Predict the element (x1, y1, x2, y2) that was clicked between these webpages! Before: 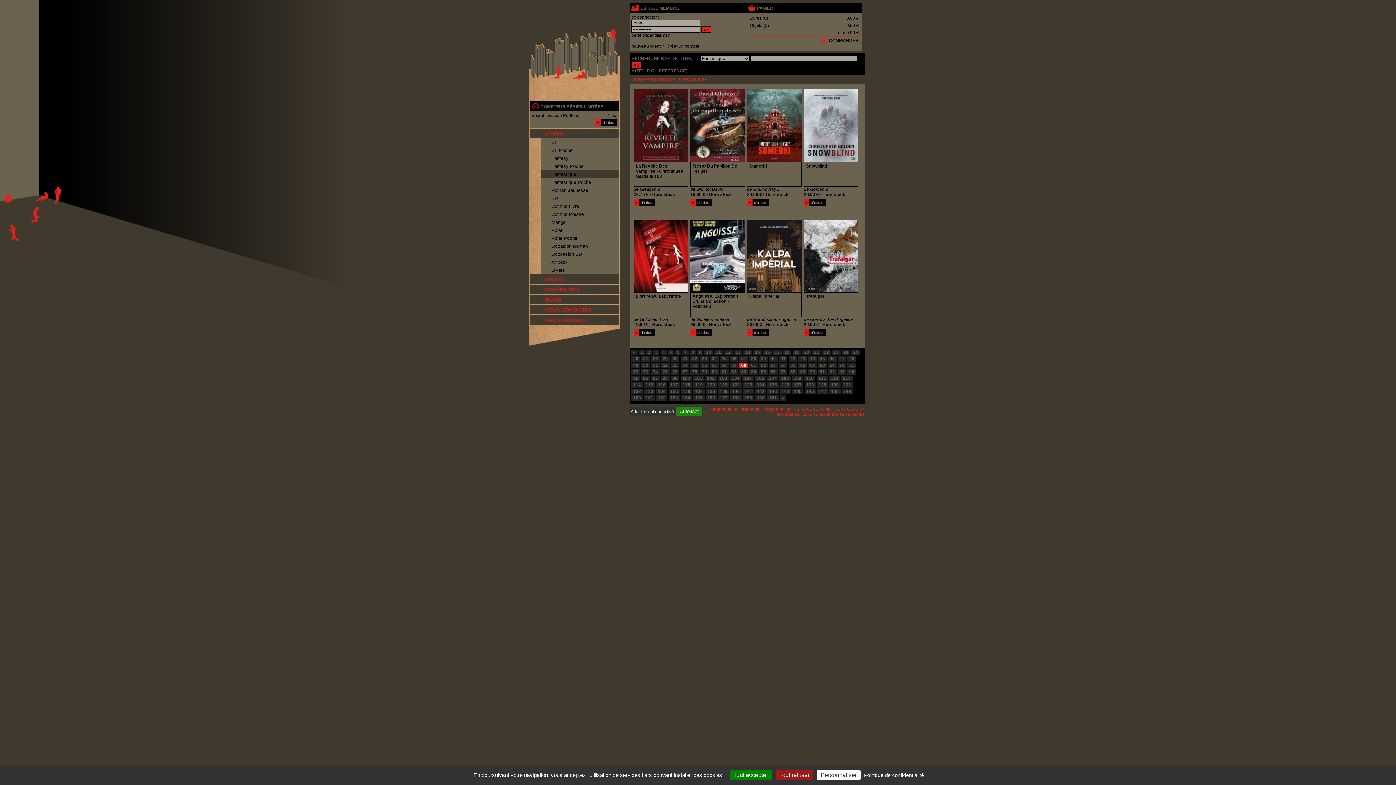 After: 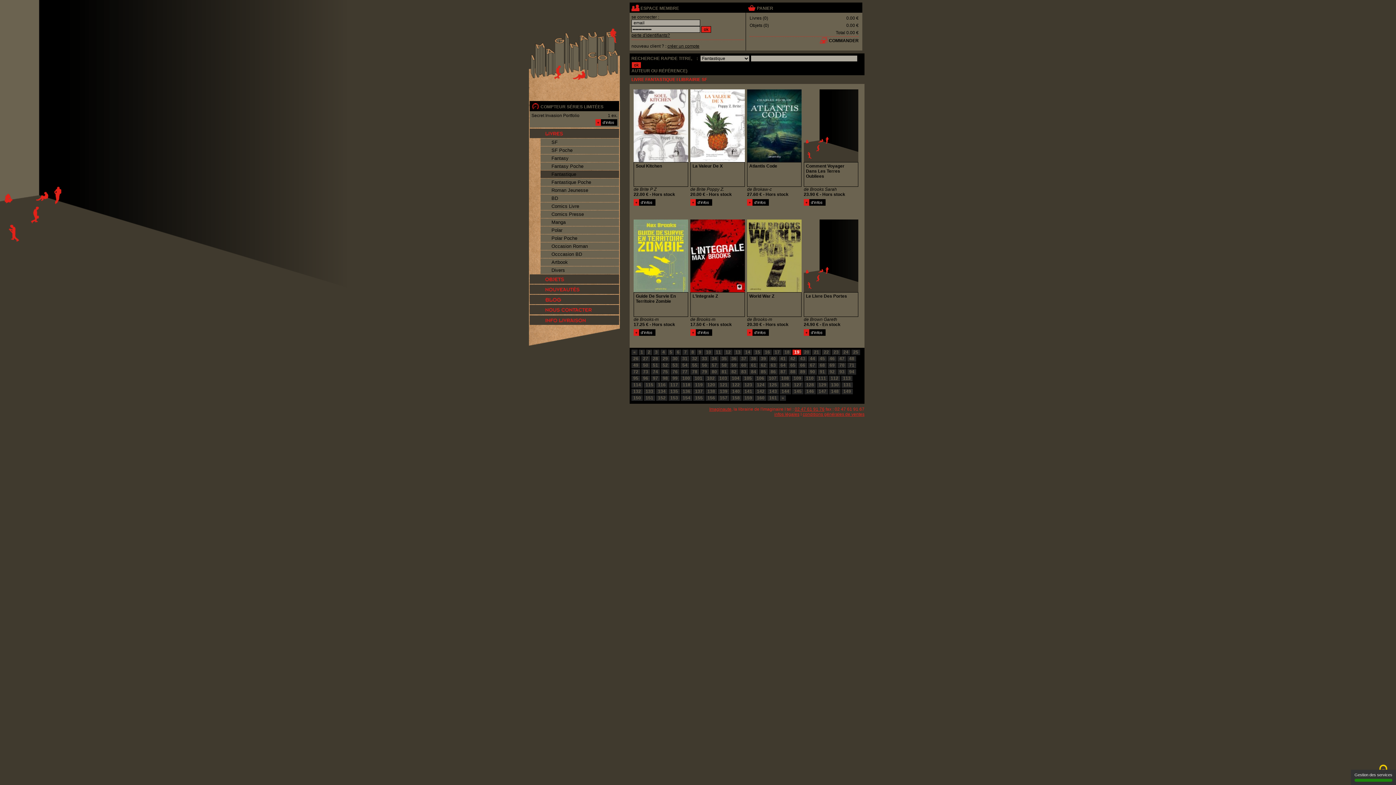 Action: label: 19 bbox: (792, 349, 801, 355)